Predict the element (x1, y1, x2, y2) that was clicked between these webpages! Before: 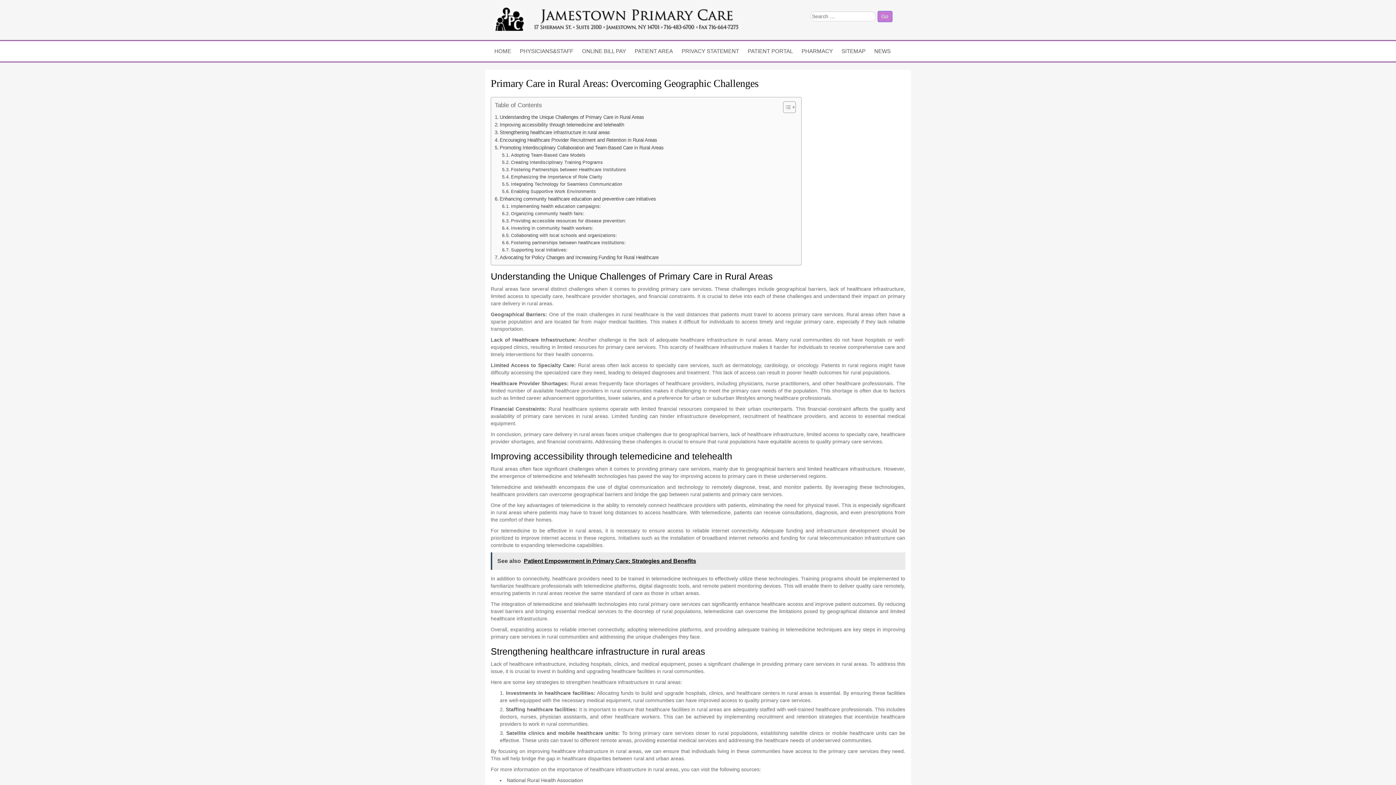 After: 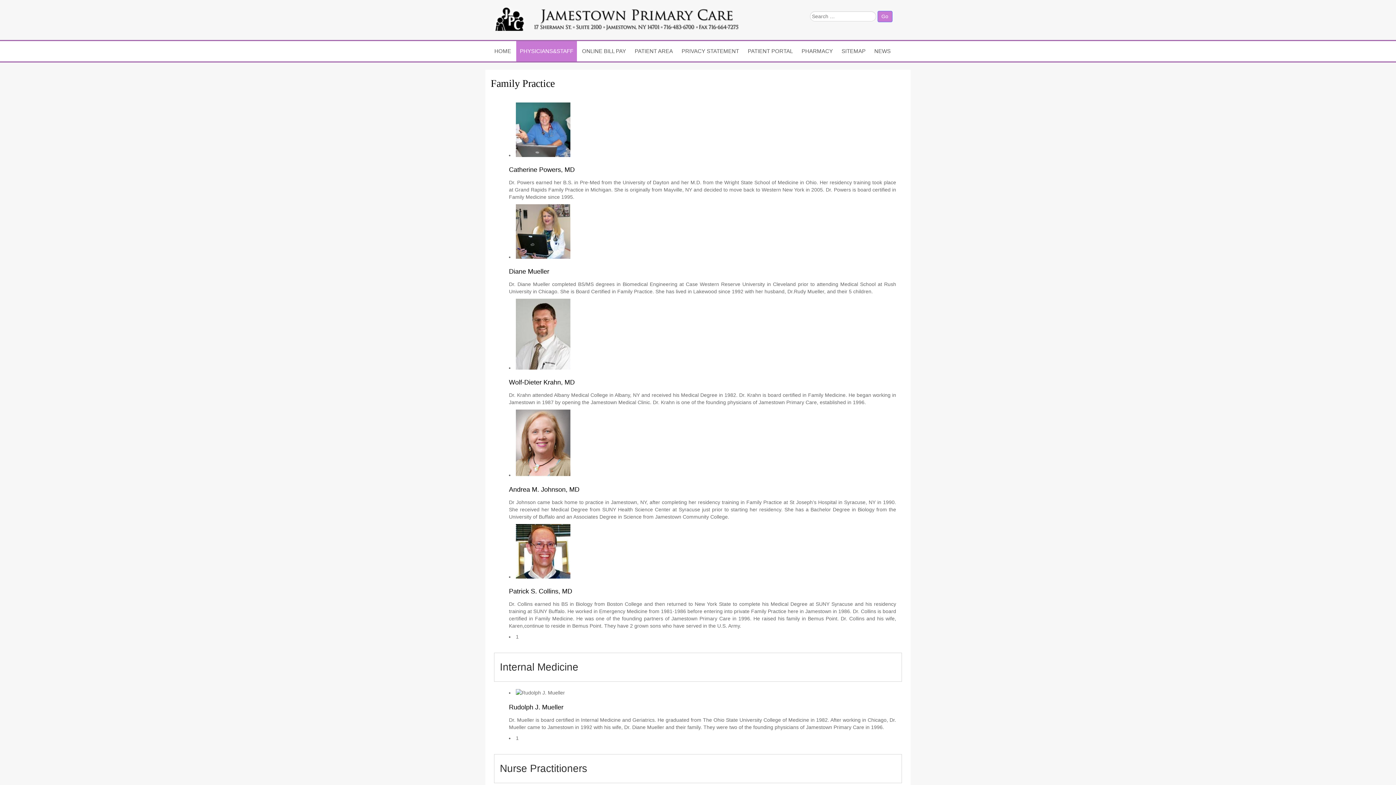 Action: label: PHYSICIANS&STAFF bbox: (516, 41, 577, 61)